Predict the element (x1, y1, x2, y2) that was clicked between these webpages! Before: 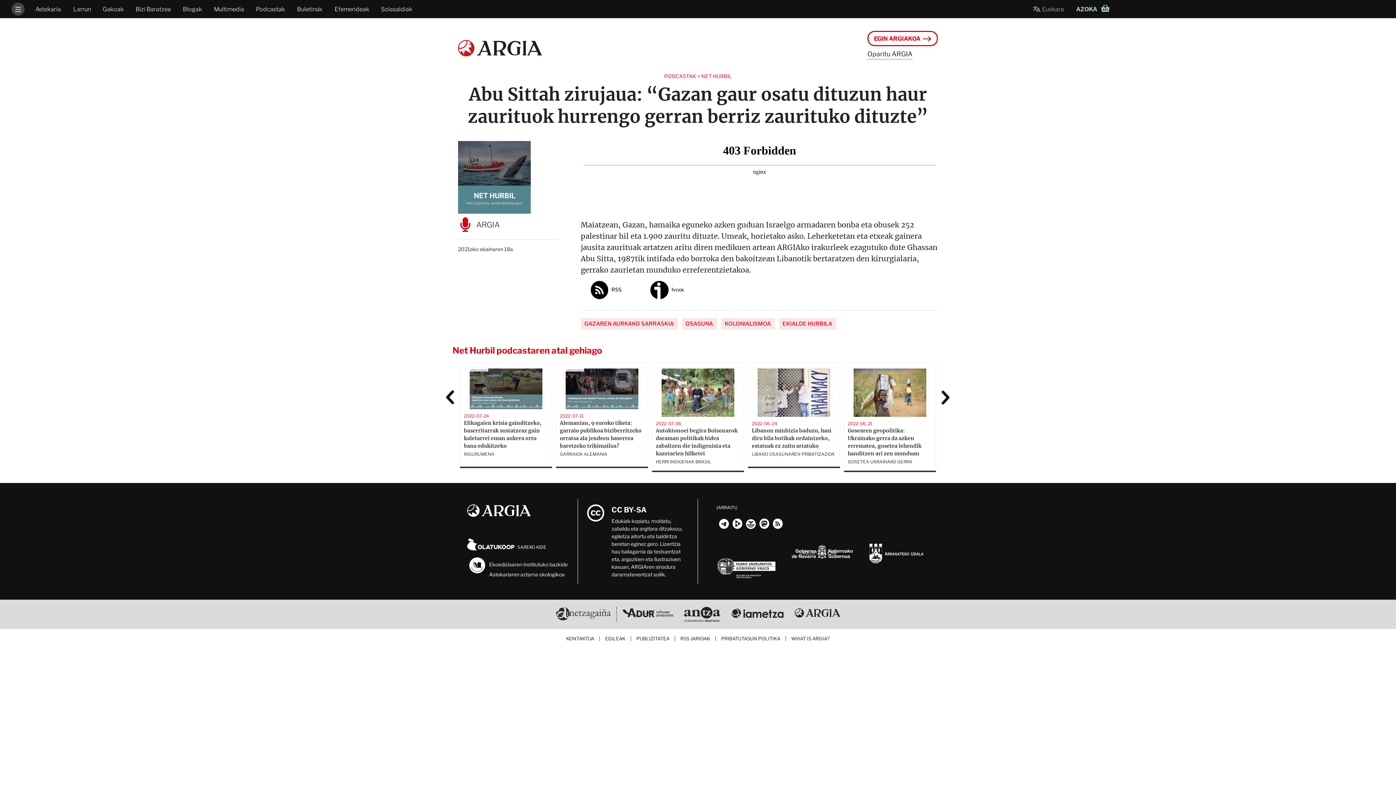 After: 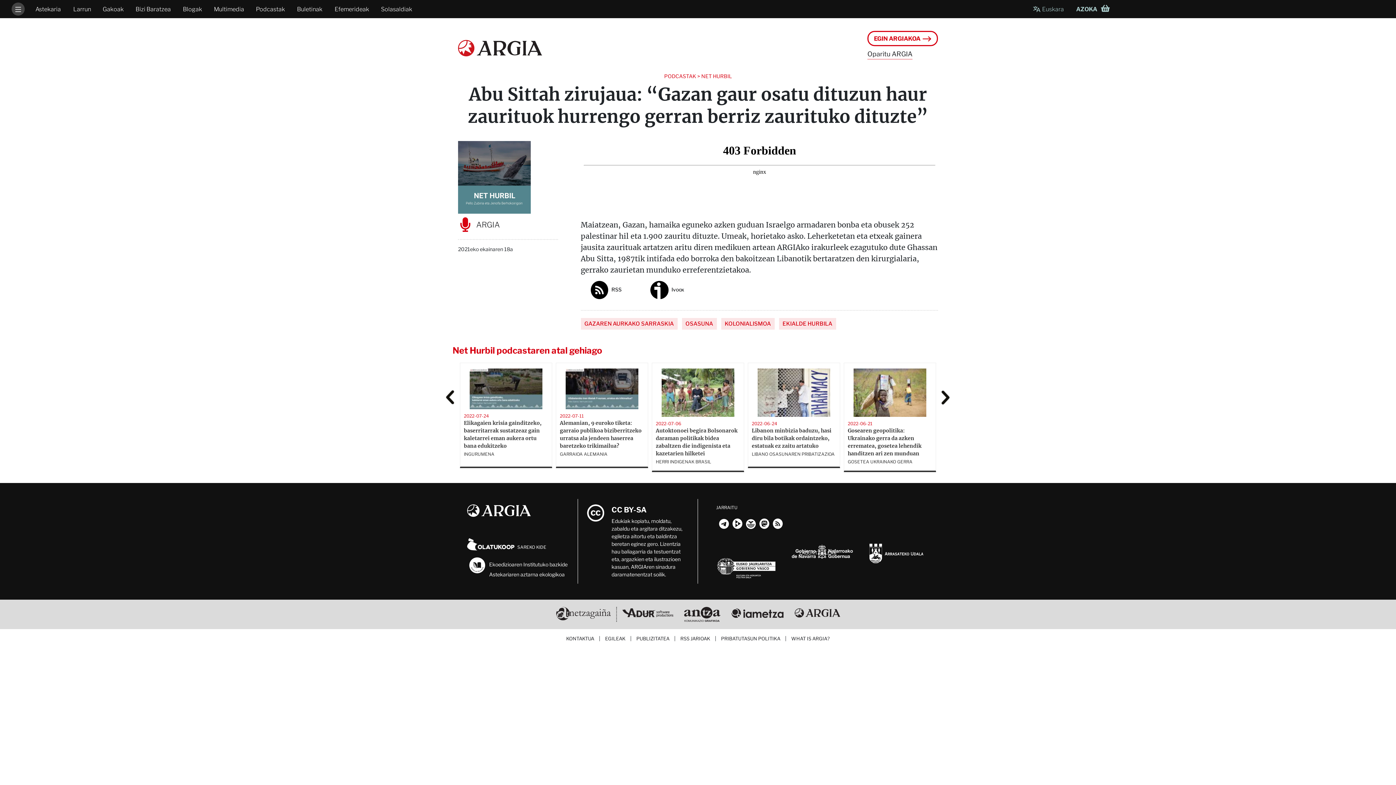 Action: label:  SAREKO KIDE bbox: (467, 544, 546, 550)